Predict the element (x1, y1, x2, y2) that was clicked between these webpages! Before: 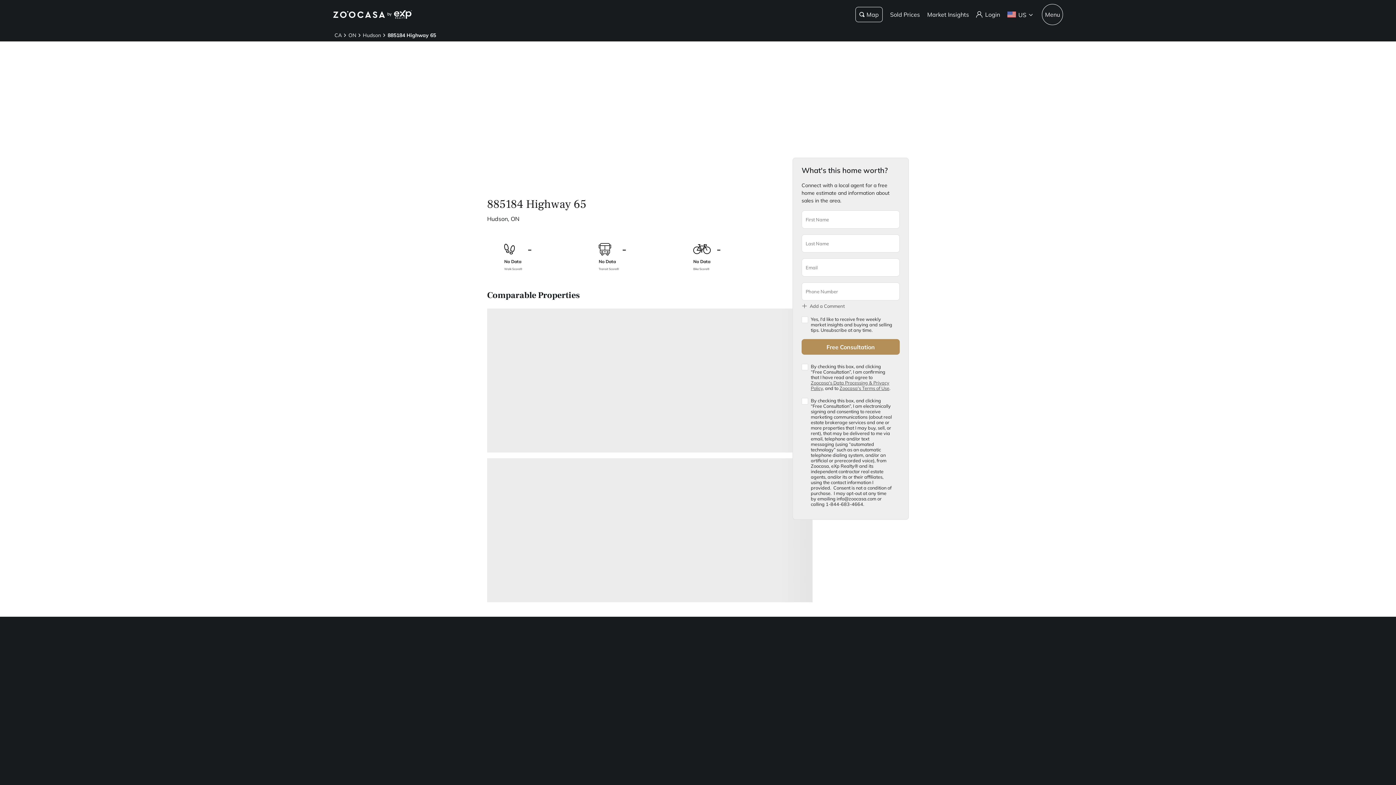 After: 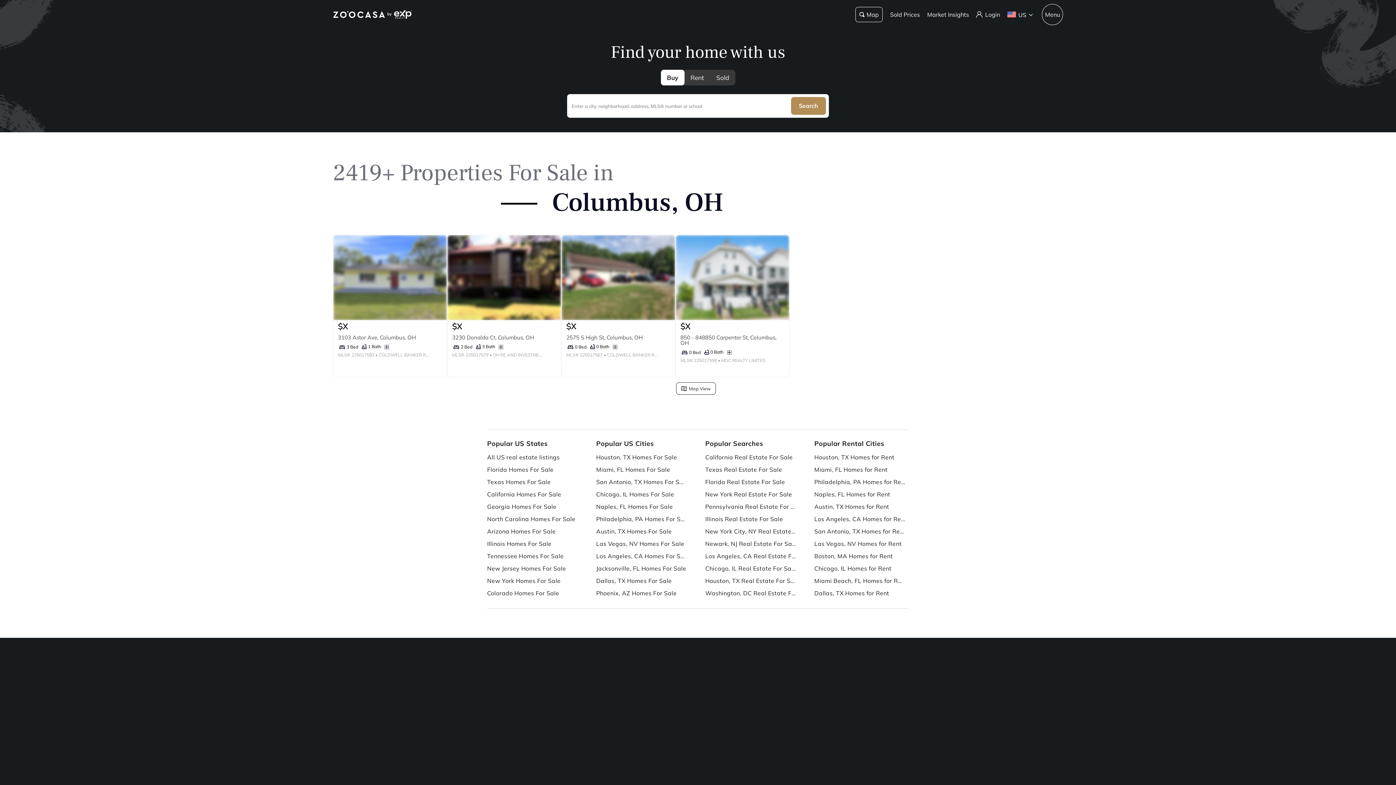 Action: label: Zoocasa header logo bbox: (333, 10, 400, 18)